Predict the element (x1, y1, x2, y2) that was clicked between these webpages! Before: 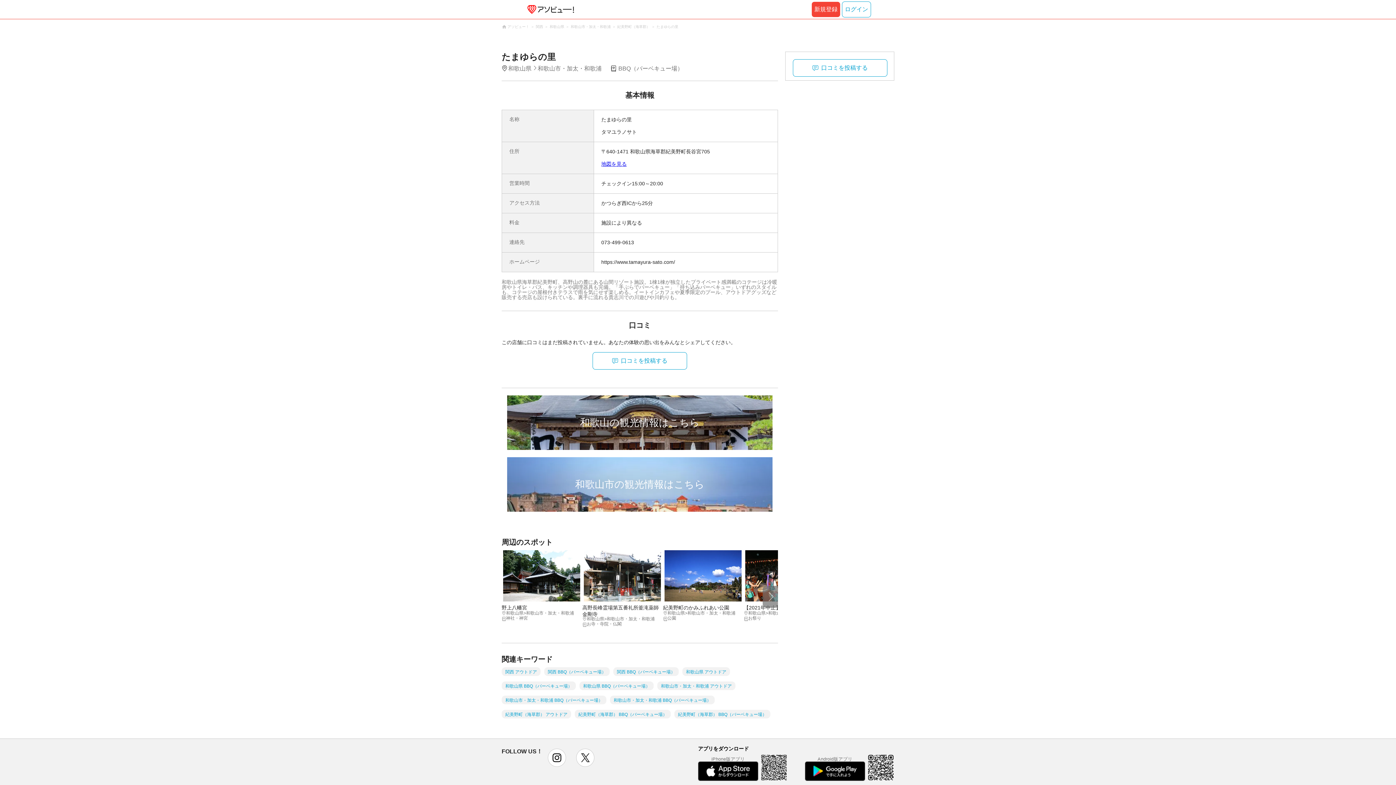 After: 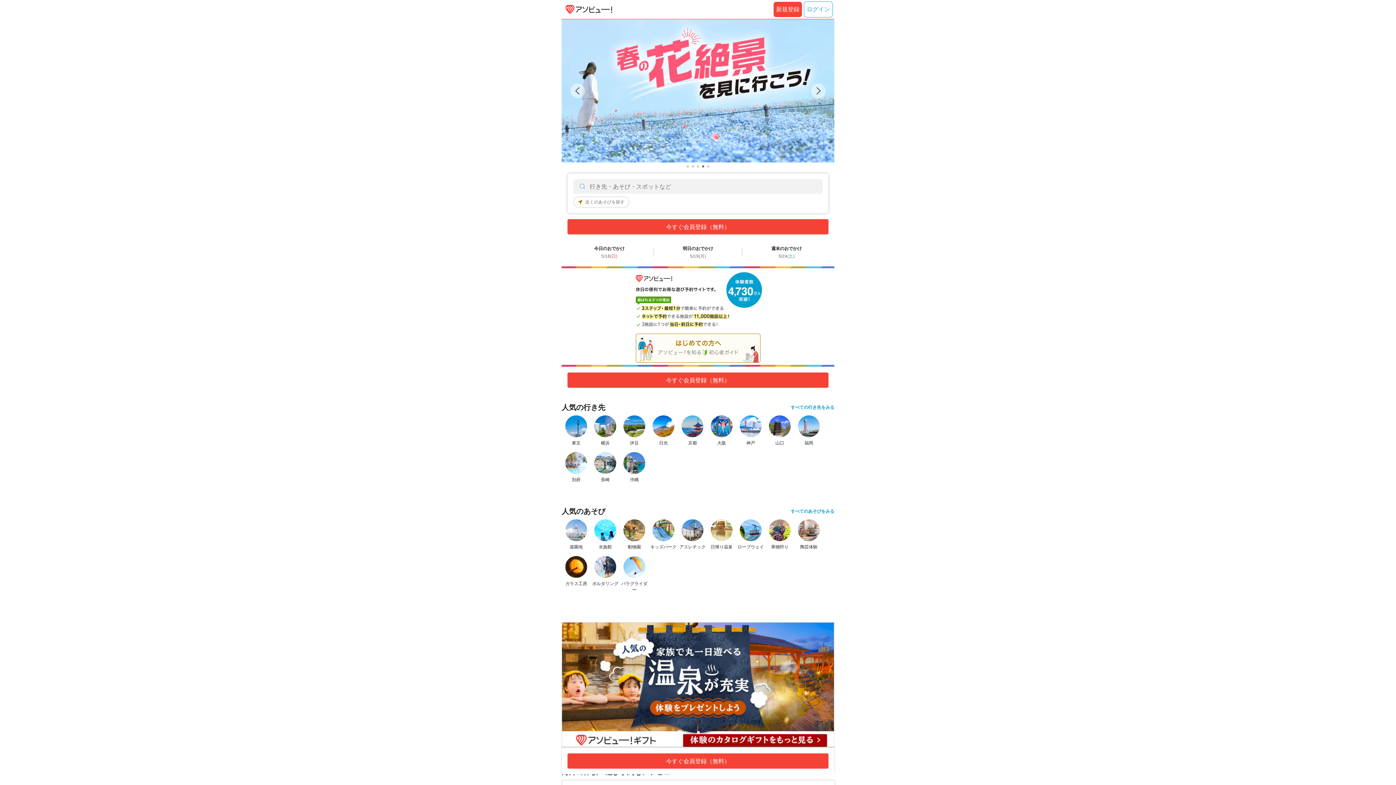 Action: label: アソビュー！ bbox: (507, 24, 529, 29)